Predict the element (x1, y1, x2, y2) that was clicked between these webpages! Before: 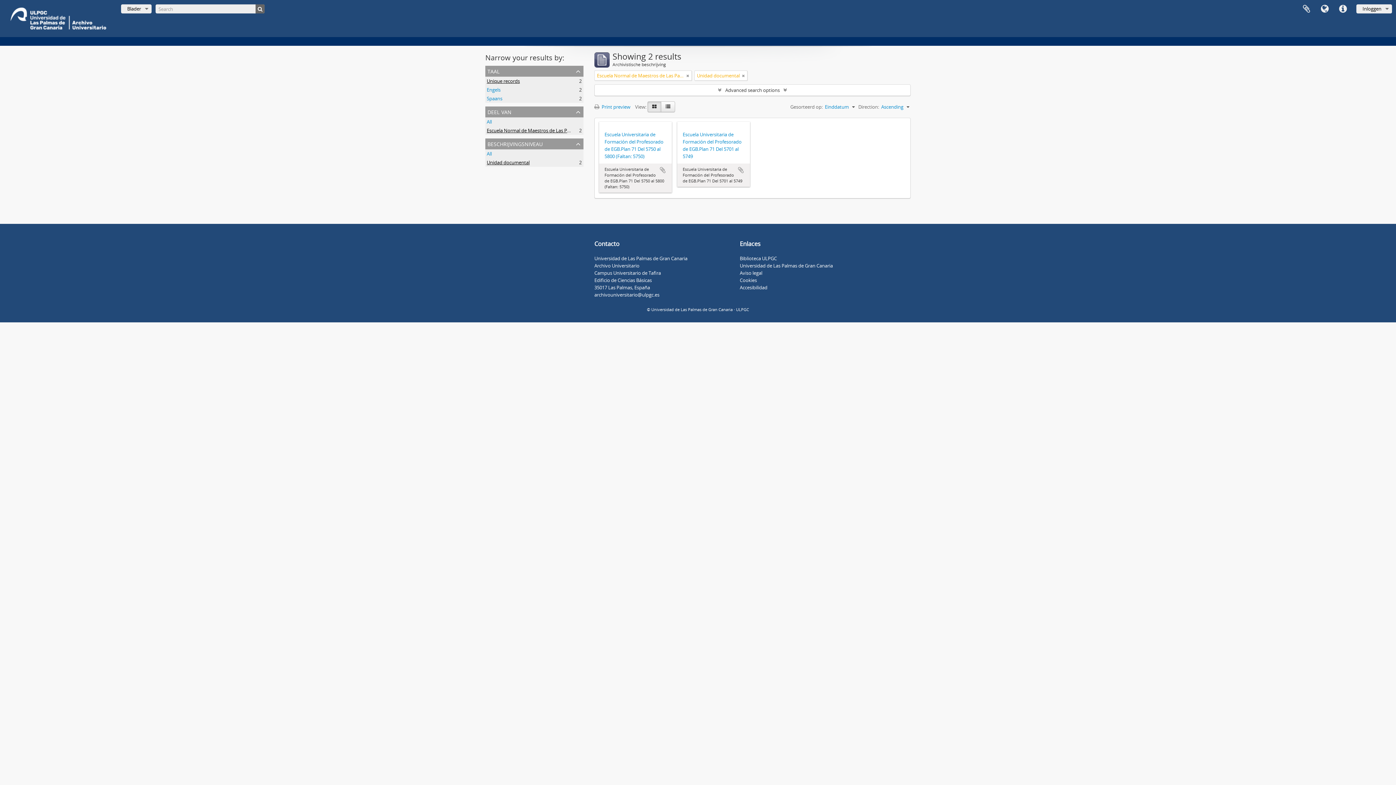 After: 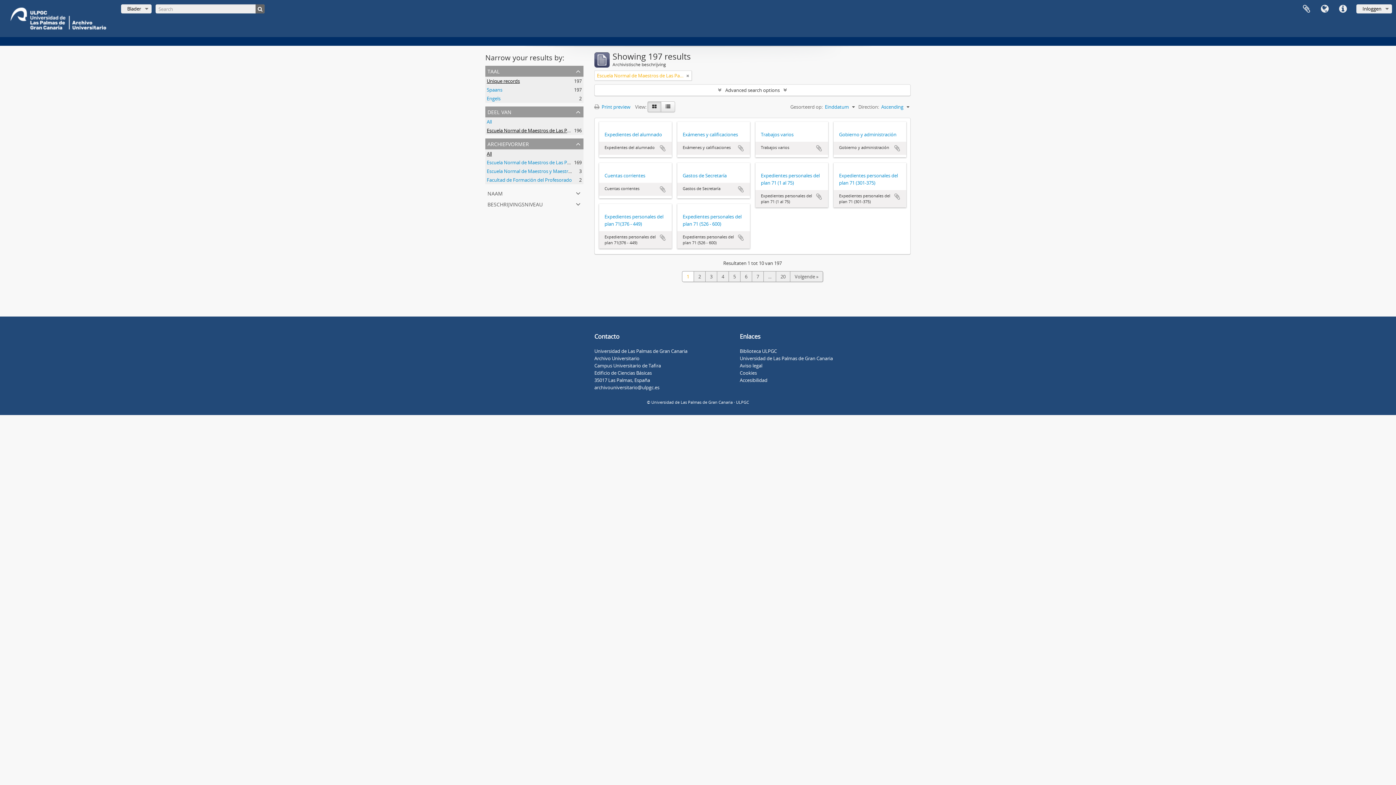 Action: bbox: (742, 72, 745, 79)